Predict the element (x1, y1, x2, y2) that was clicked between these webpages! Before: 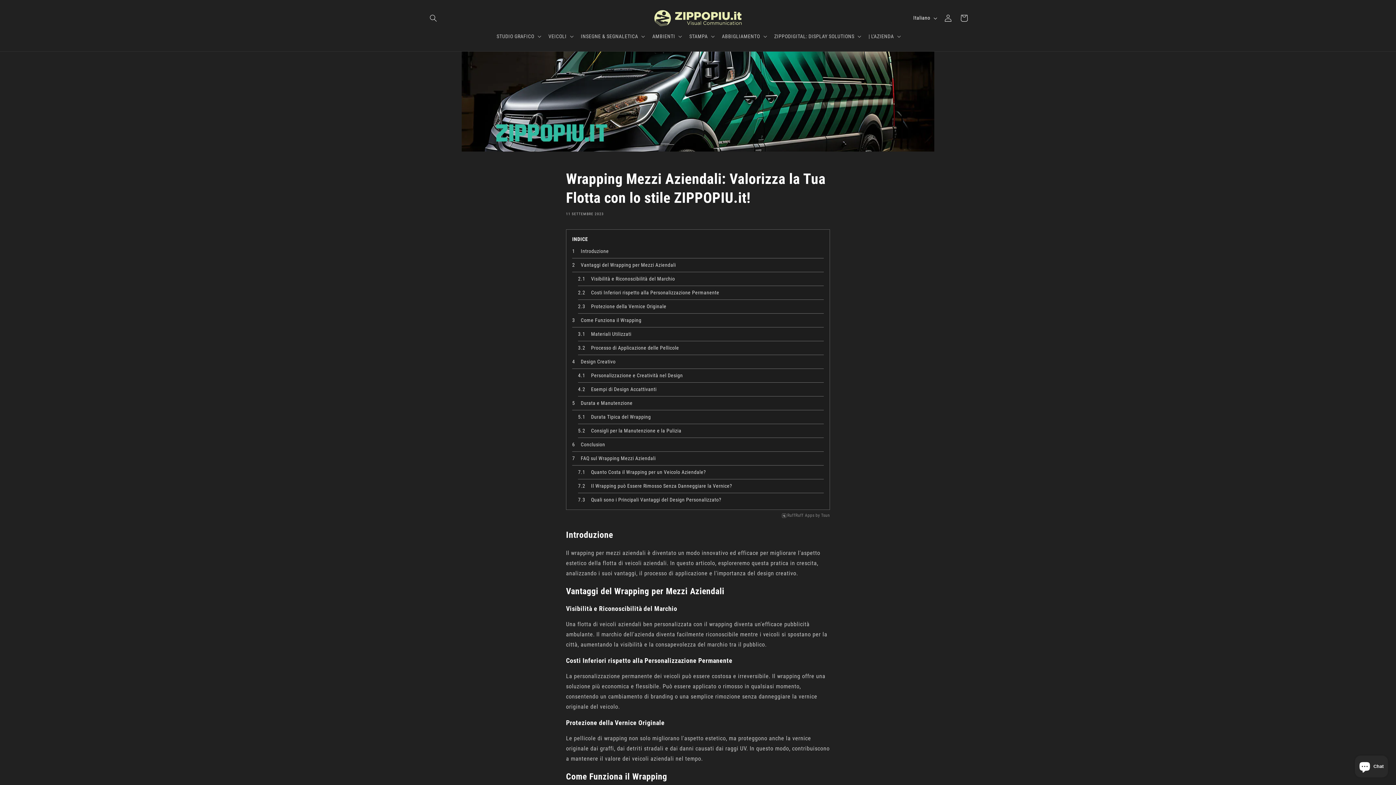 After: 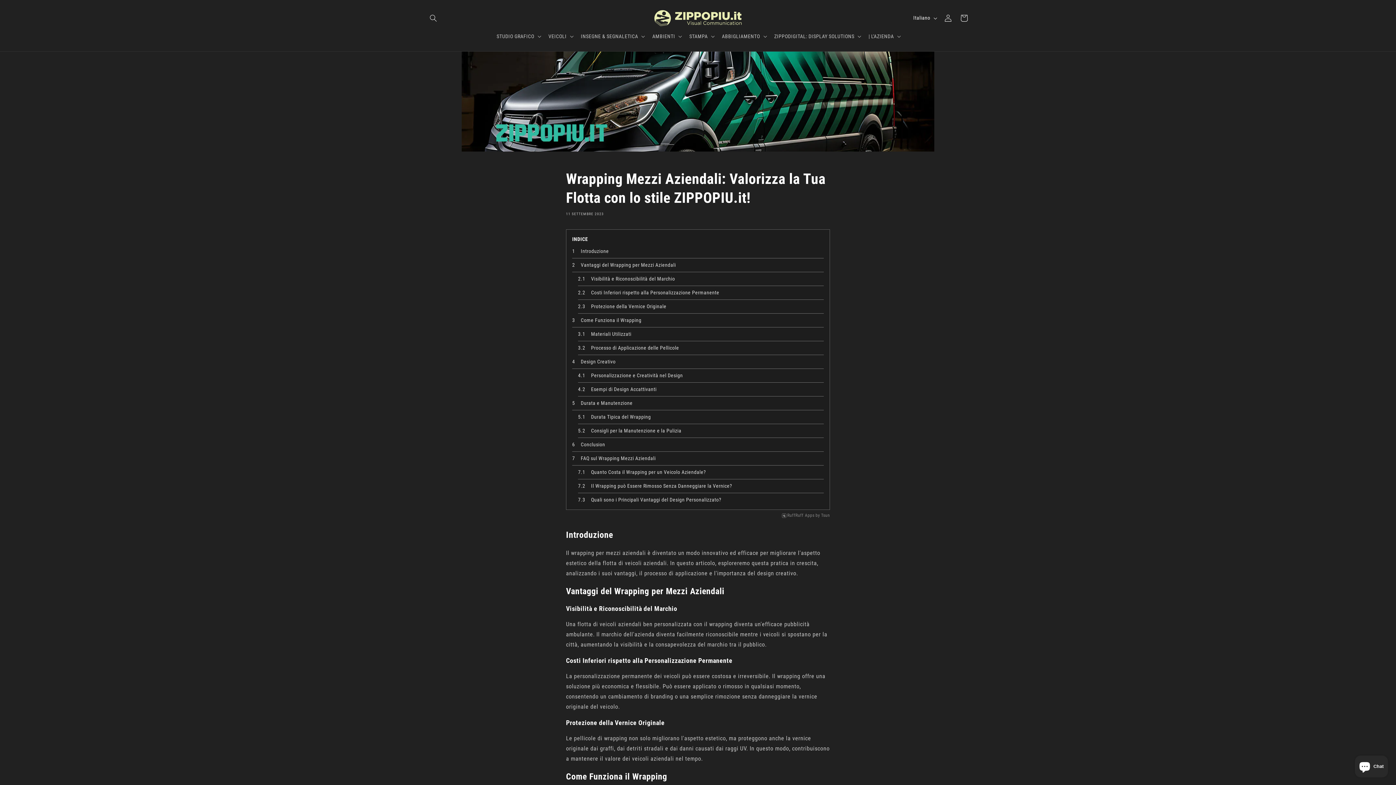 Action: label: RuffRuff Apps bbox: (787, 513, 814, 518)